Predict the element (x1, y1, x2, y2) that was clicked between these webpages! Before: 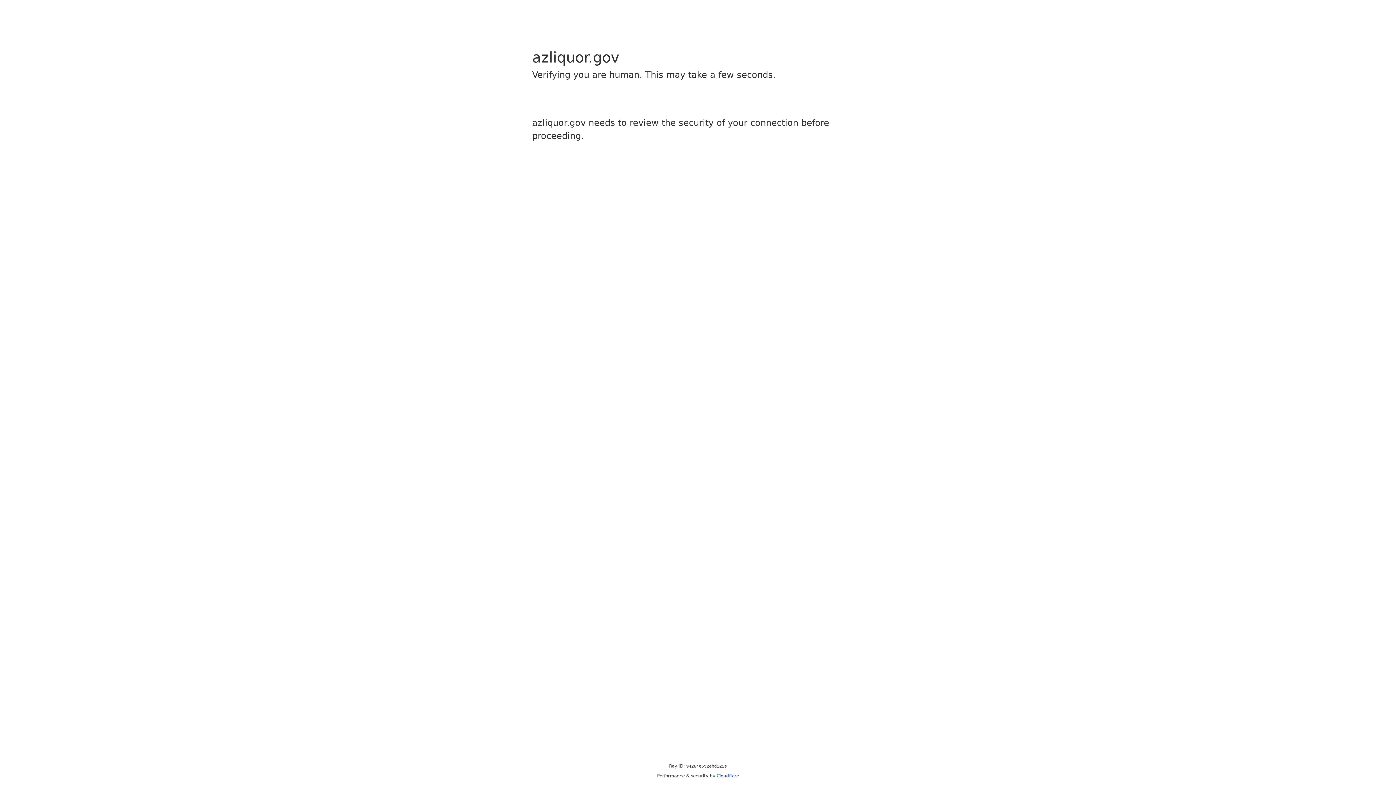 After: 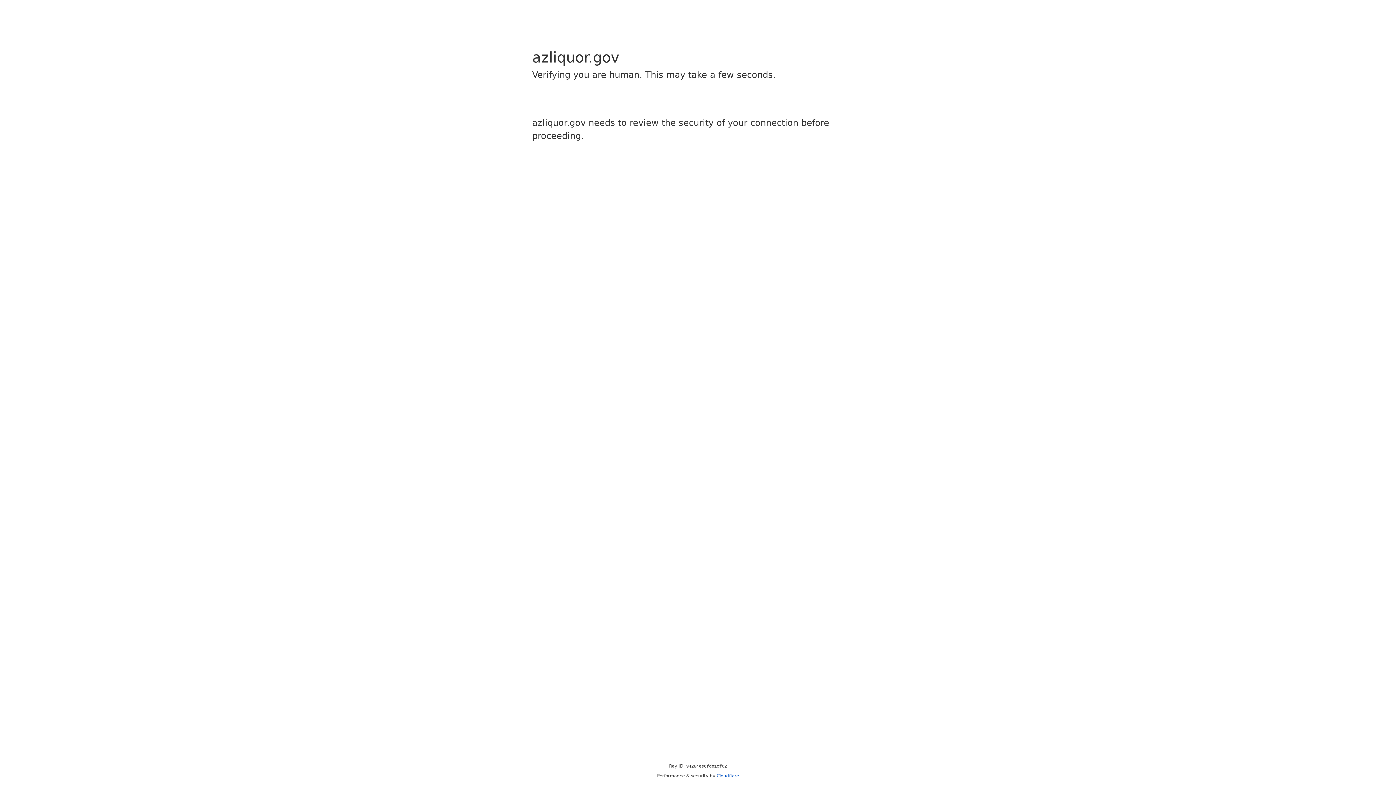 Action: label: Cloudflare bbox: (716, 773, 739, 778)